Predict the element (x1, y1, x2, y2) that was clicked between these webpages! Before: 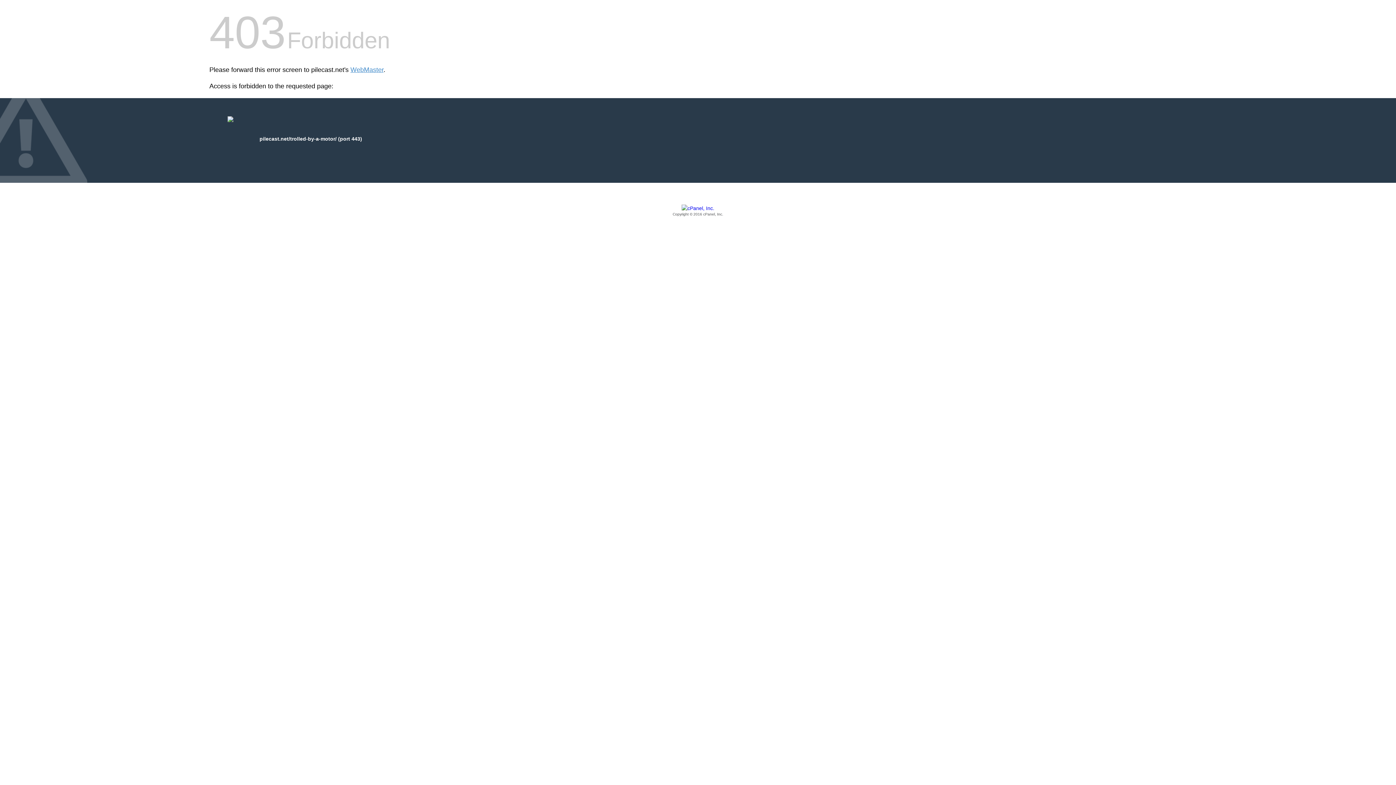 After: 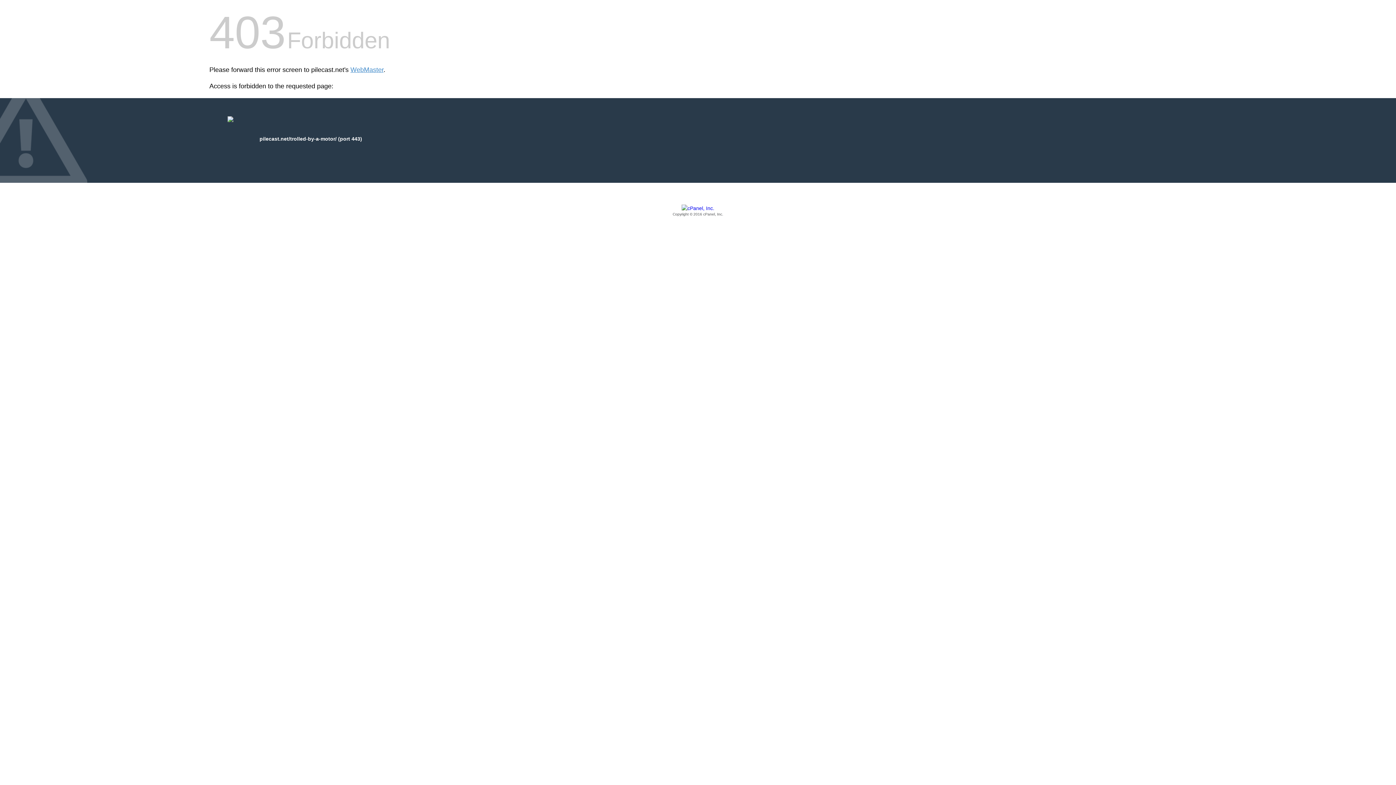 Action: label: Copyright © 2016 cPanel, Inc. bbox: (209, 205, 1186, 217)